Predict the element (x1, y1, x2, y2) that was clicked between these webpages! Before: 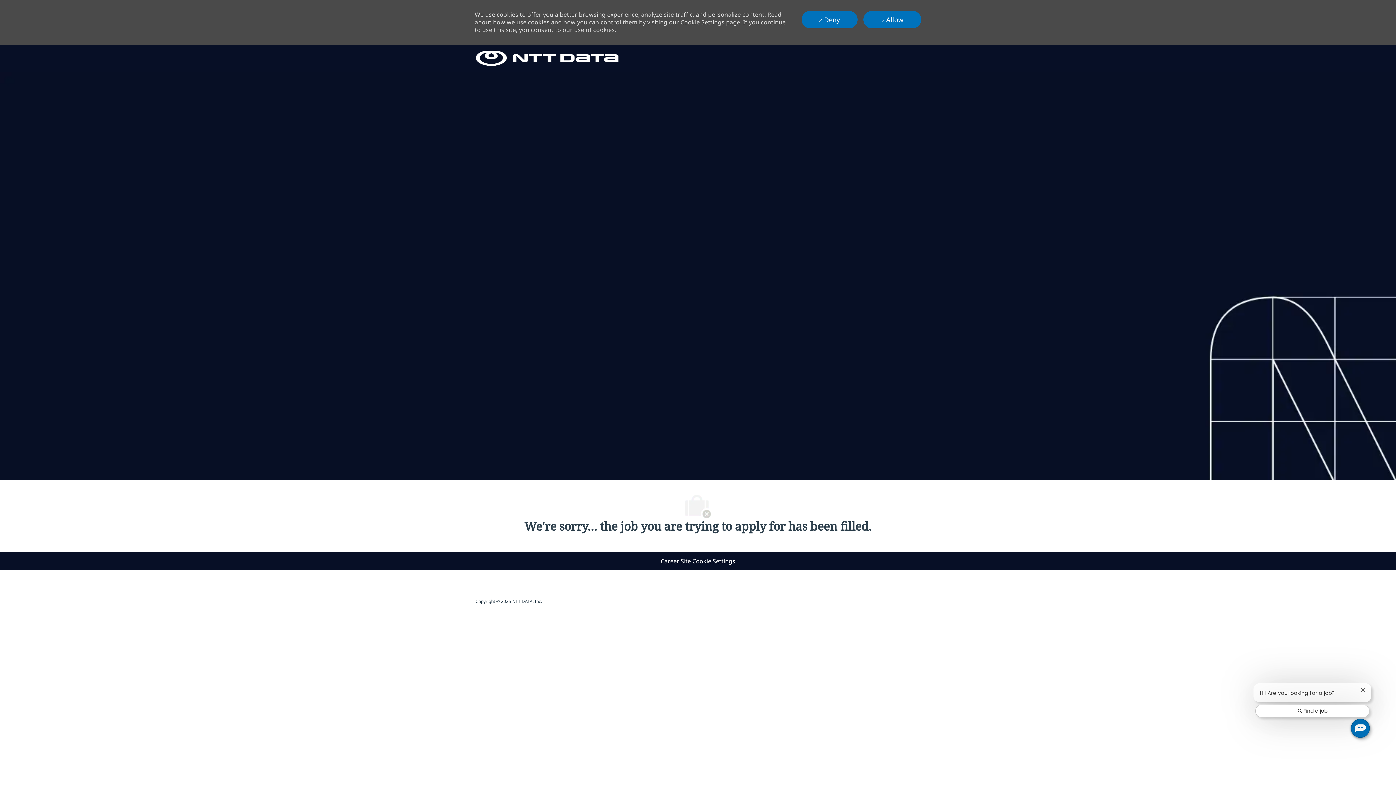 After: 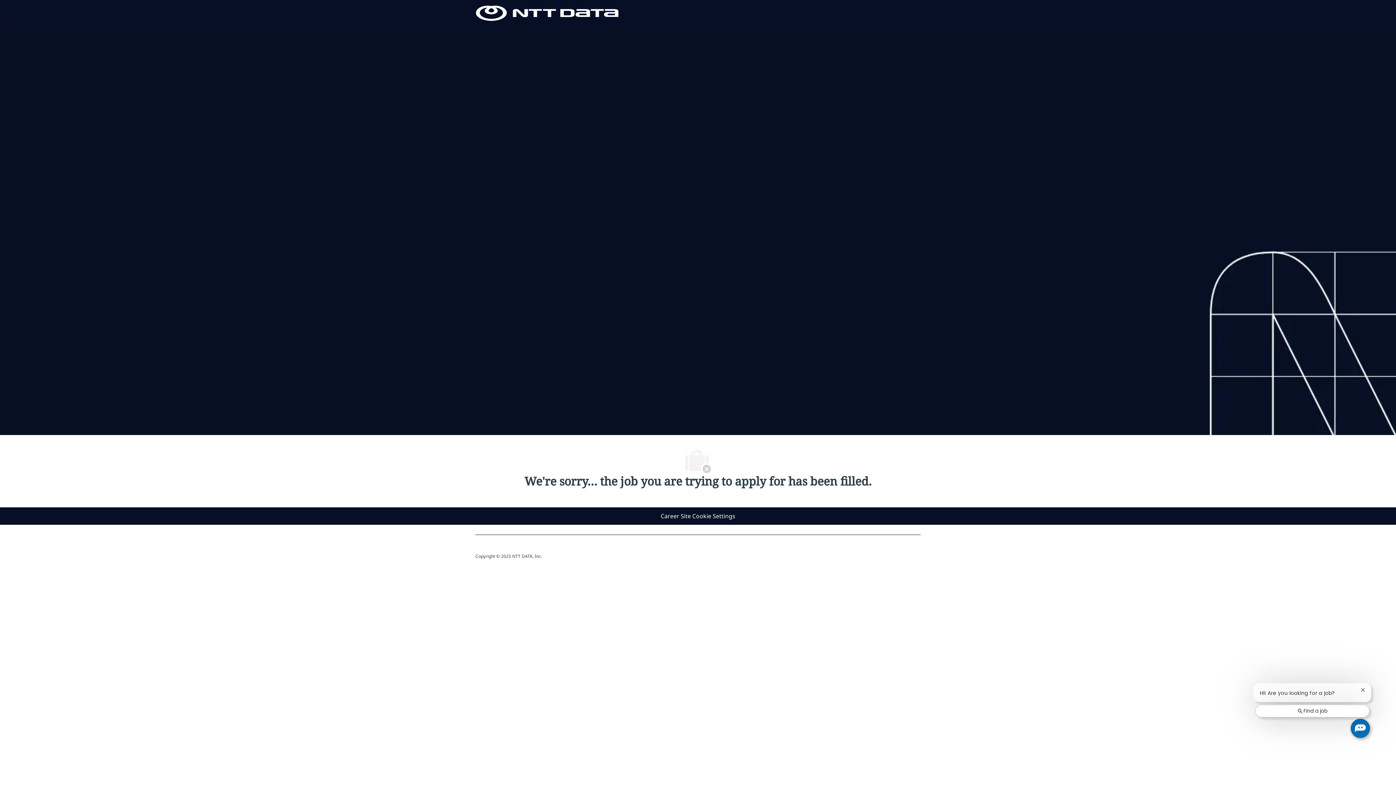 Action: bbox: (801, 10, 857, 28) label:  Deny